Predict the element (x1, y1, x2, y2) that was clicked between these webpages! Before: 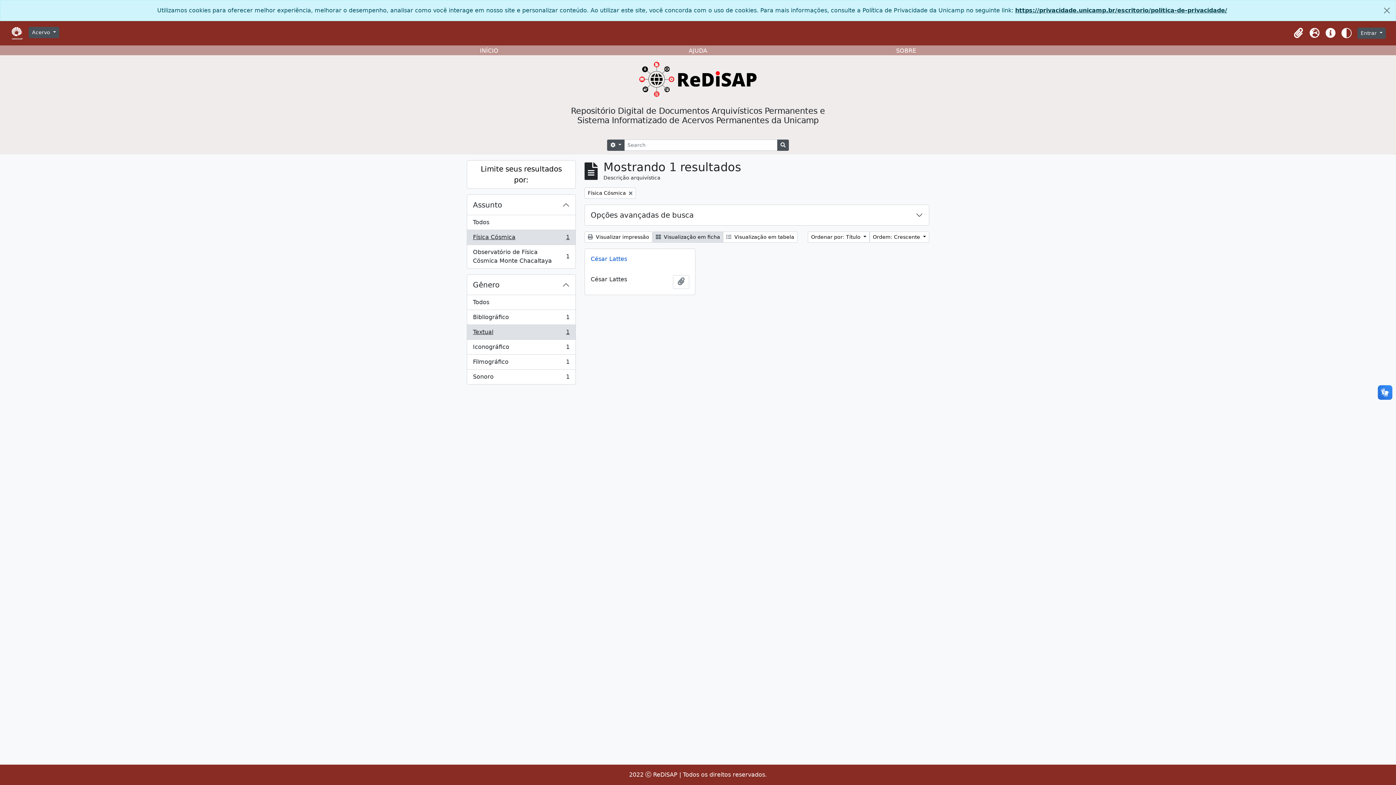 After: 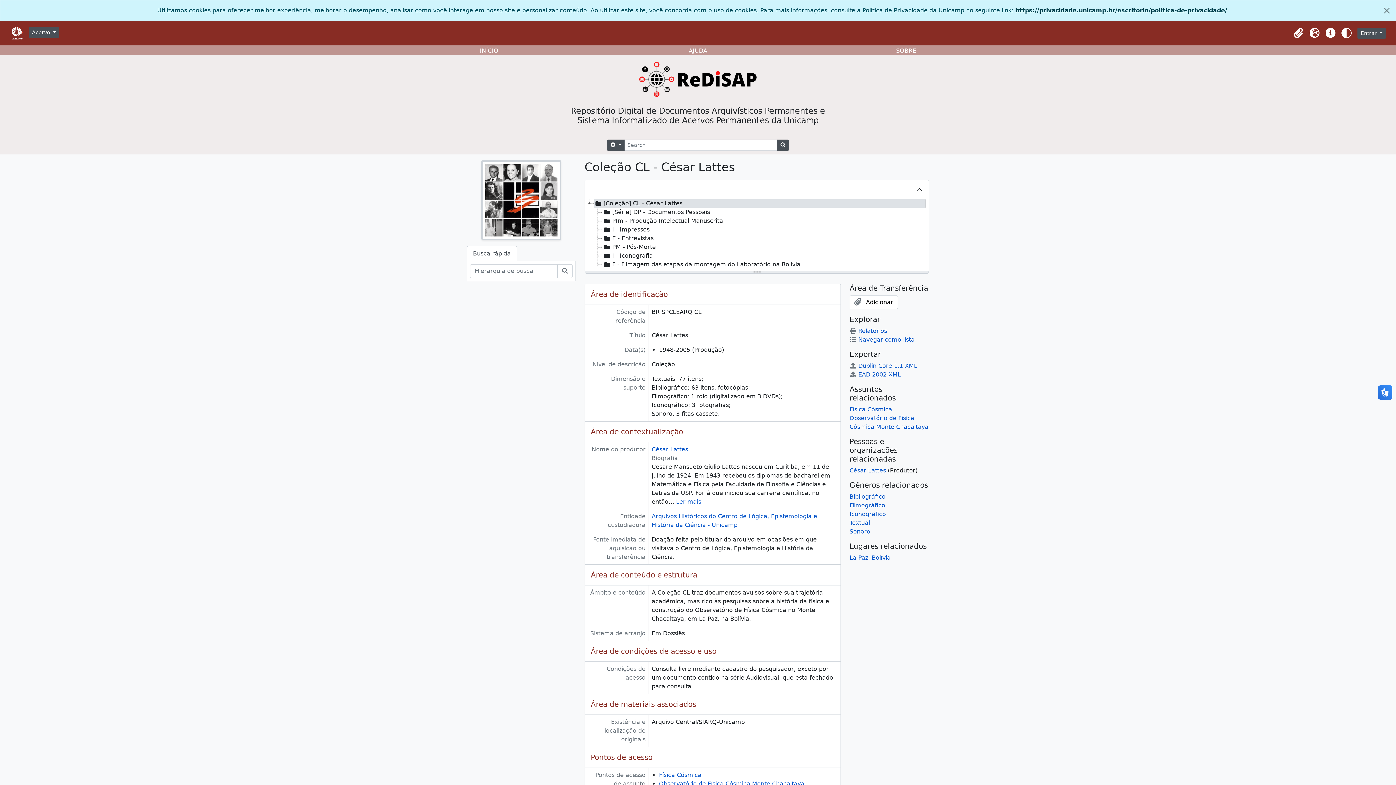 Action: label: César Lattes bbox: (585, 249, 695, 269)